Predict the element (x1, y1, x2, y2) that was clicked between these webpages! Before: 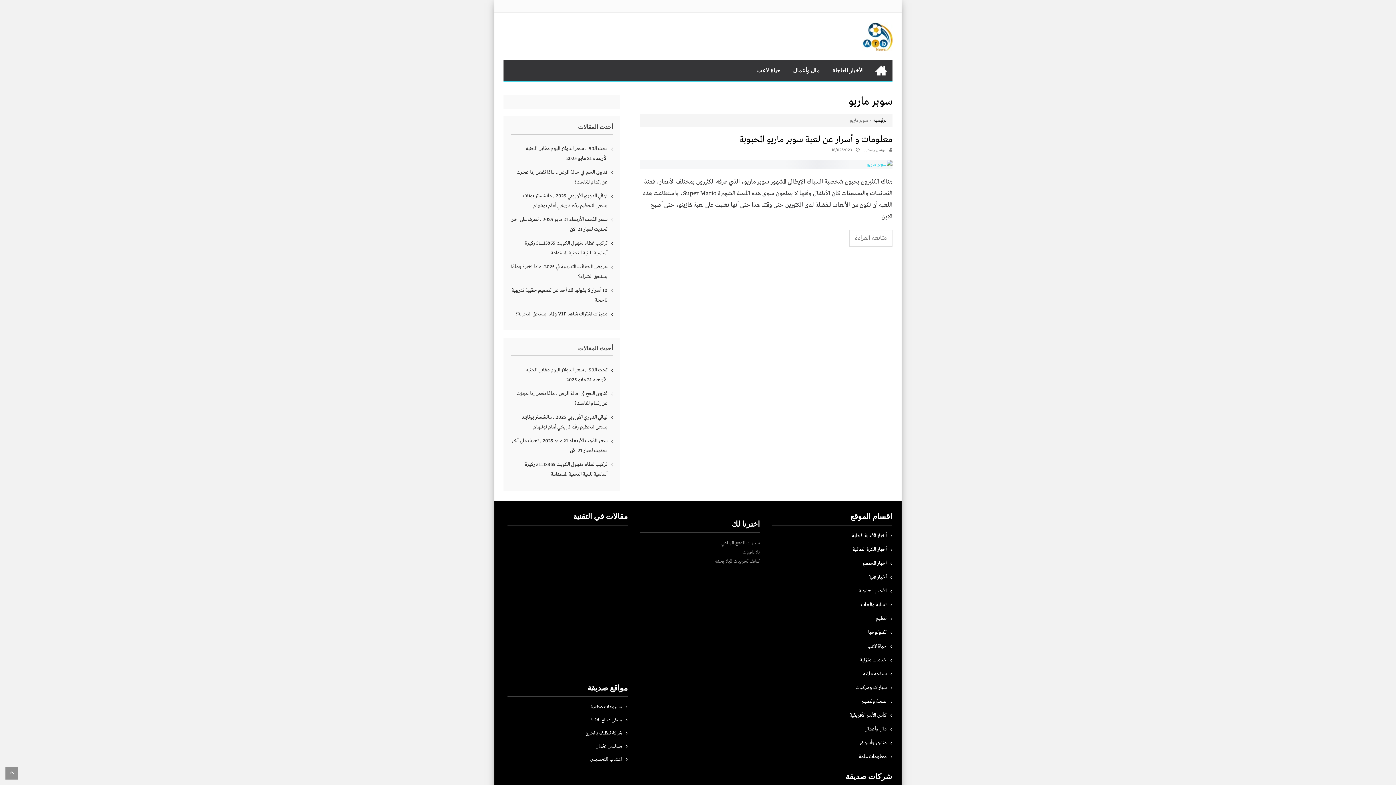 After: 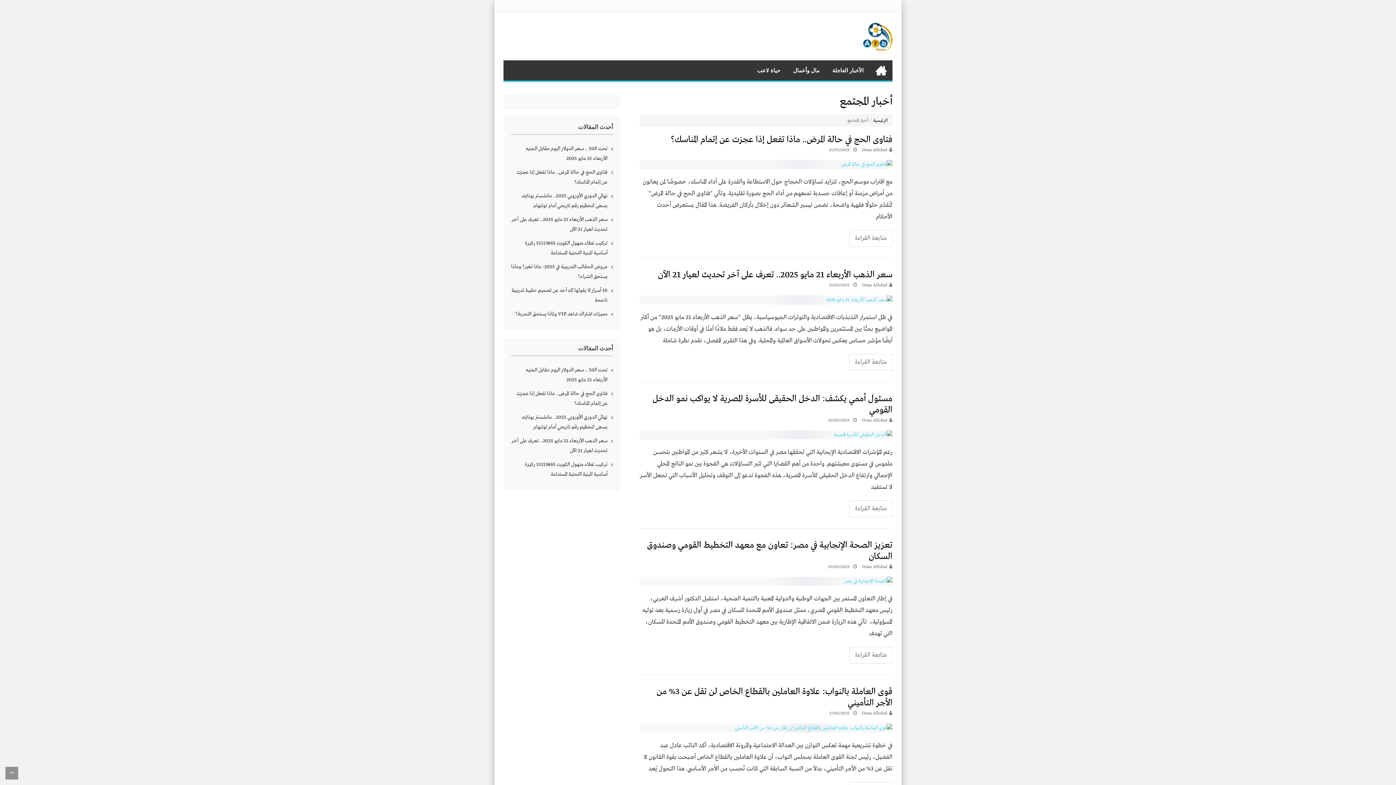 Action: label: أخبار المجتمع bbox: (782, 559, 892, 568)